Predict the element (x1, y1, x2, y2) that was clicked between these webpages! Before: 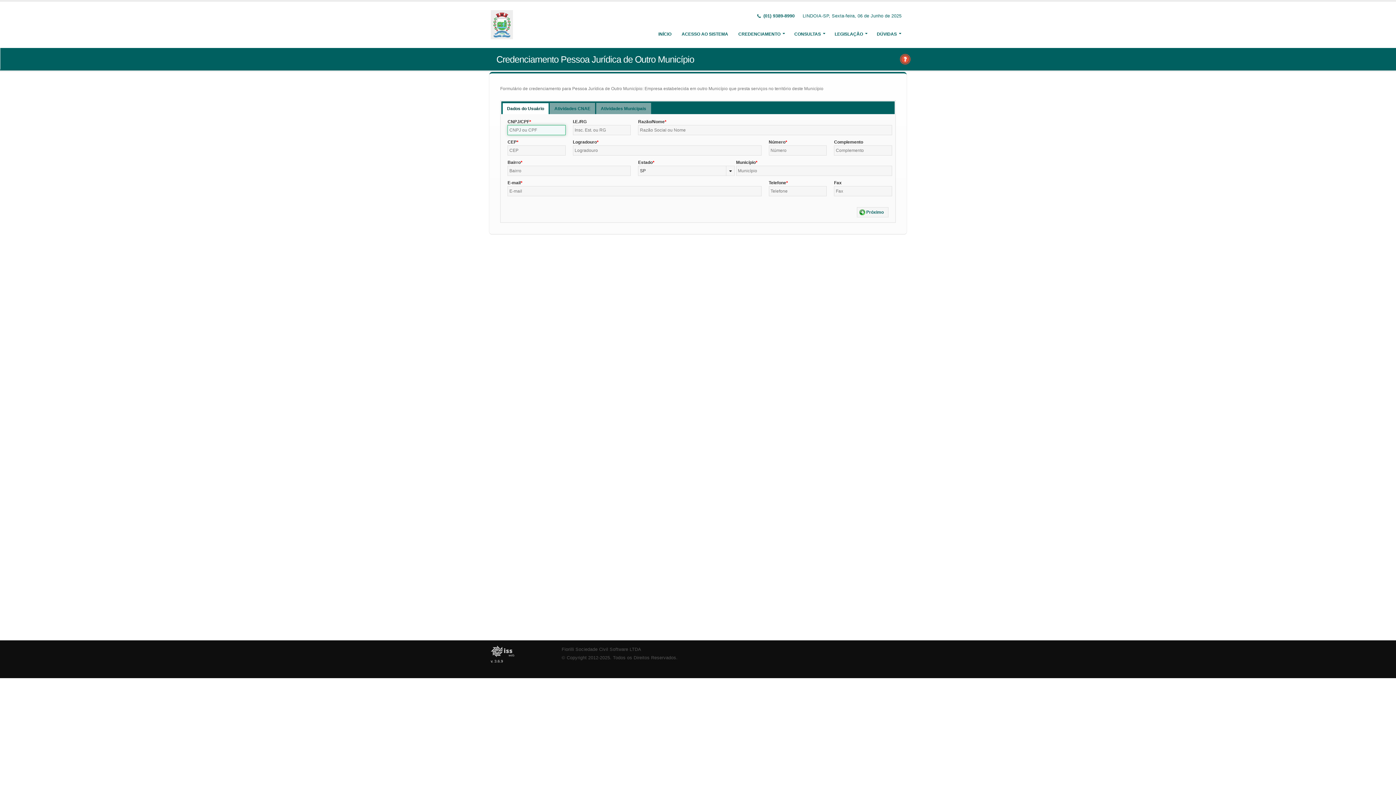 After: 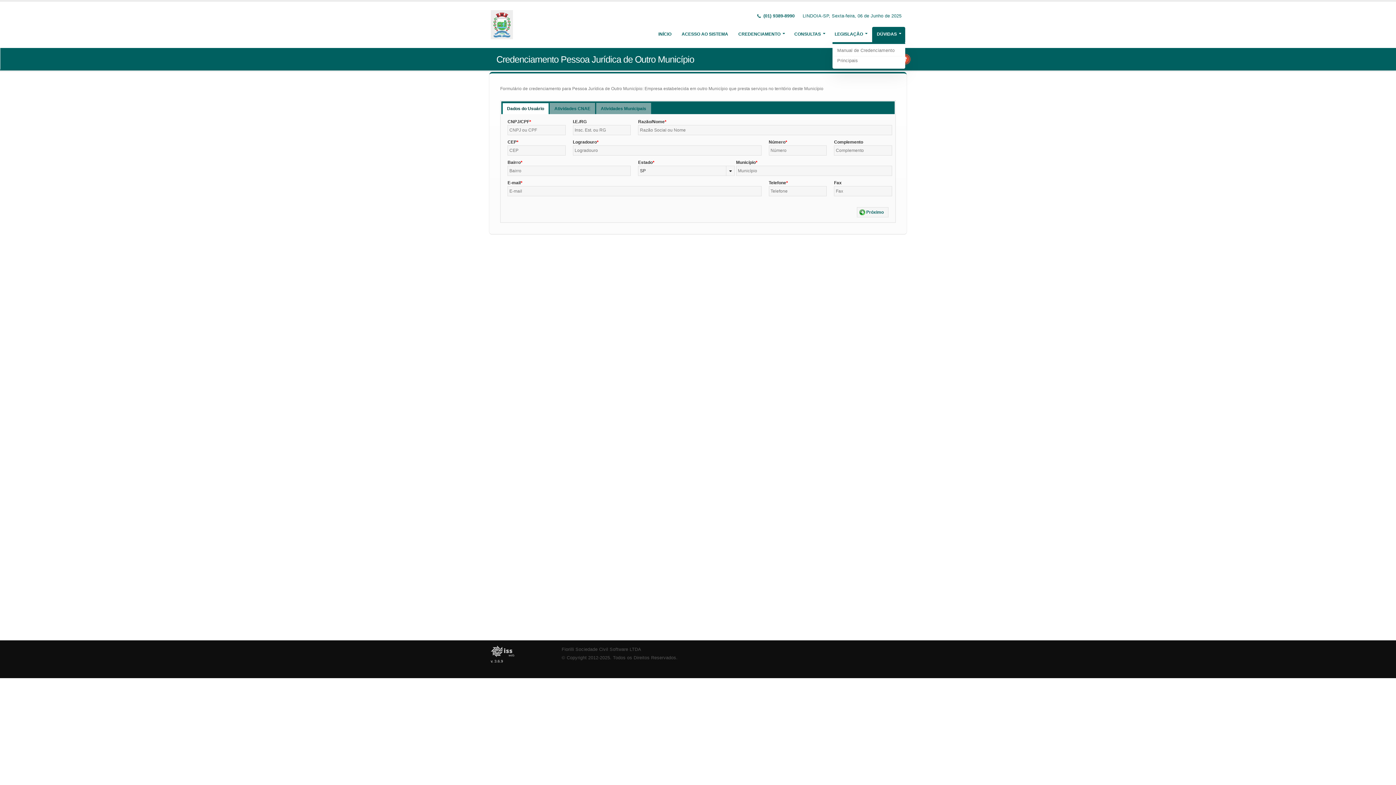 Action: bbox: (872, 26, 905, 41) label: DÚVIDAS